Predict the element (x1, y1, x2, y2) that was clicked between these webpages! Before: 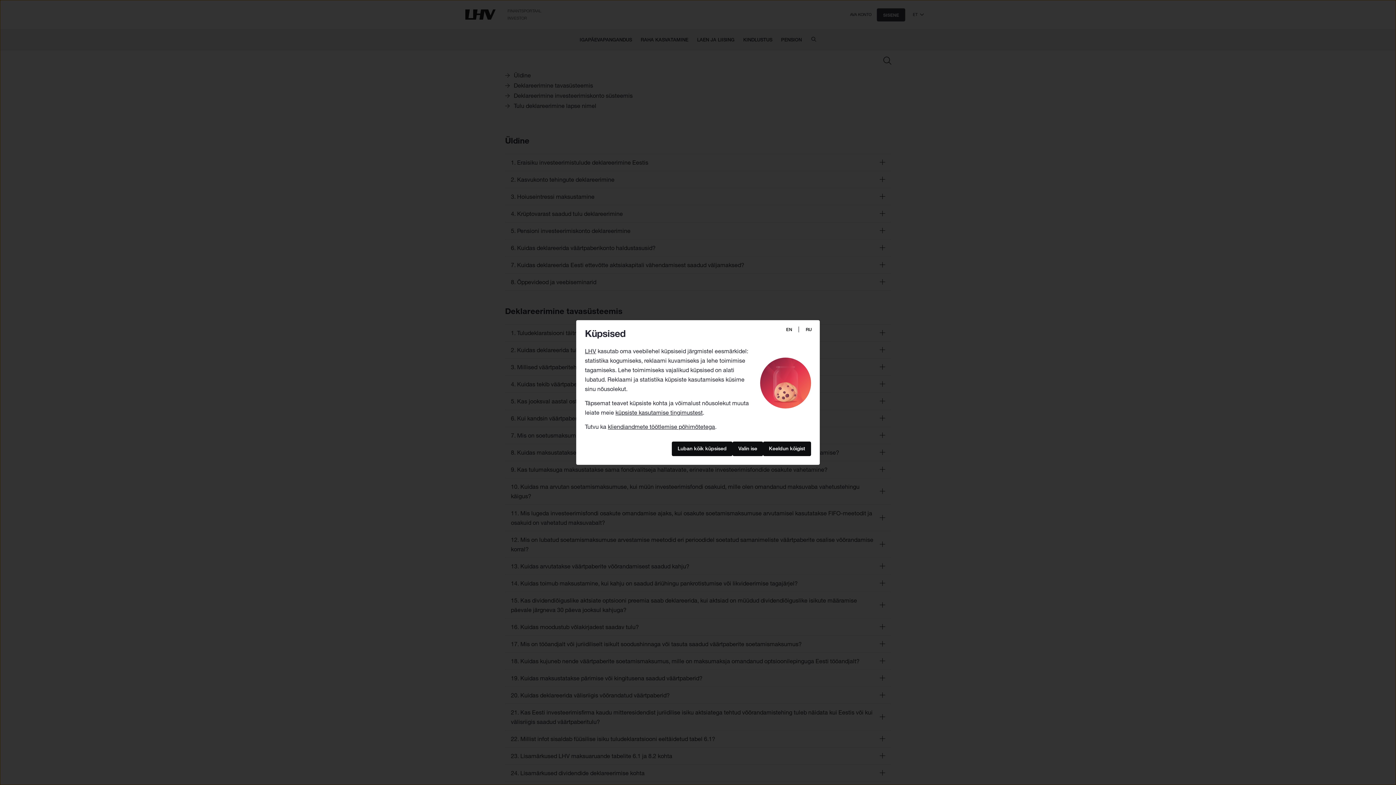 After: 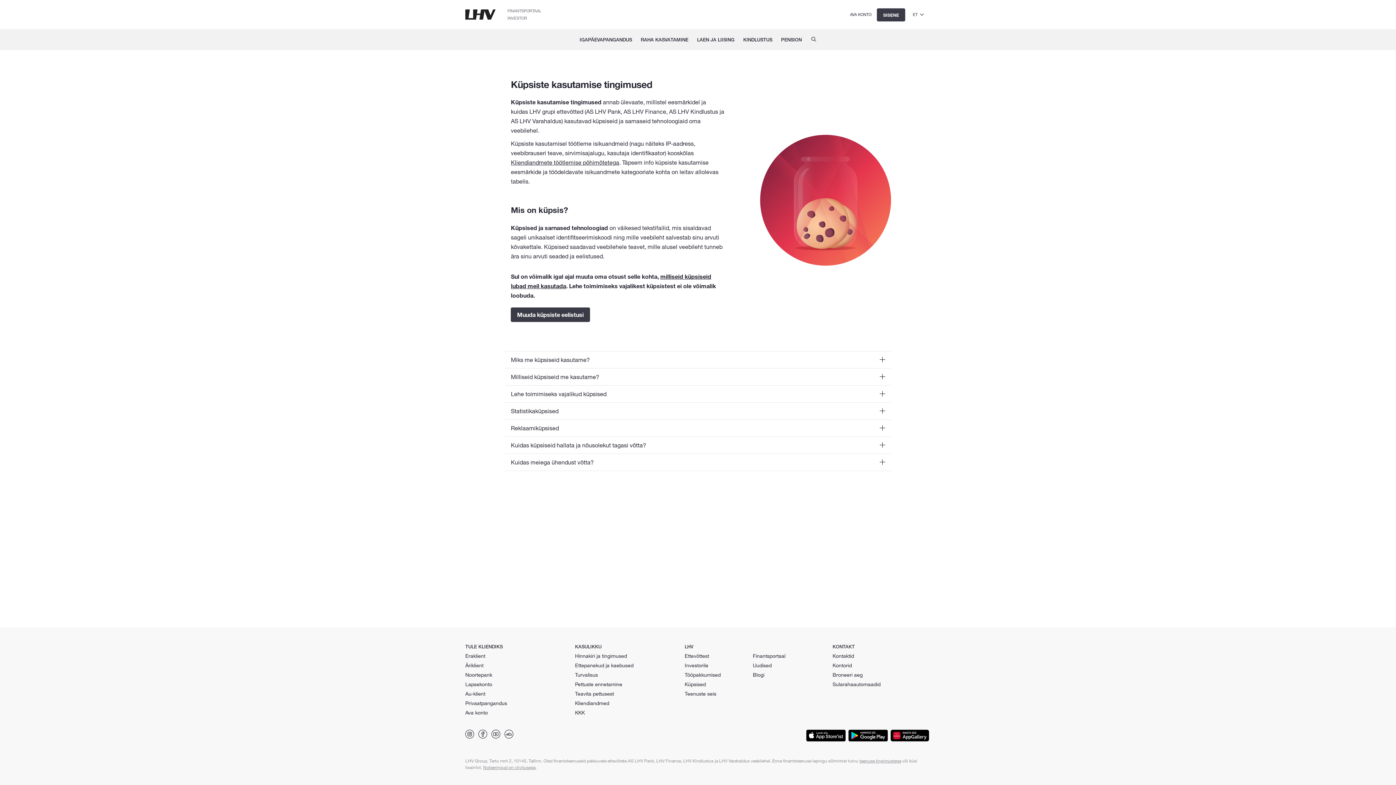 Action: bbox: (615, 409, 702, 416) label: küpsiste kasutamise tingimustest